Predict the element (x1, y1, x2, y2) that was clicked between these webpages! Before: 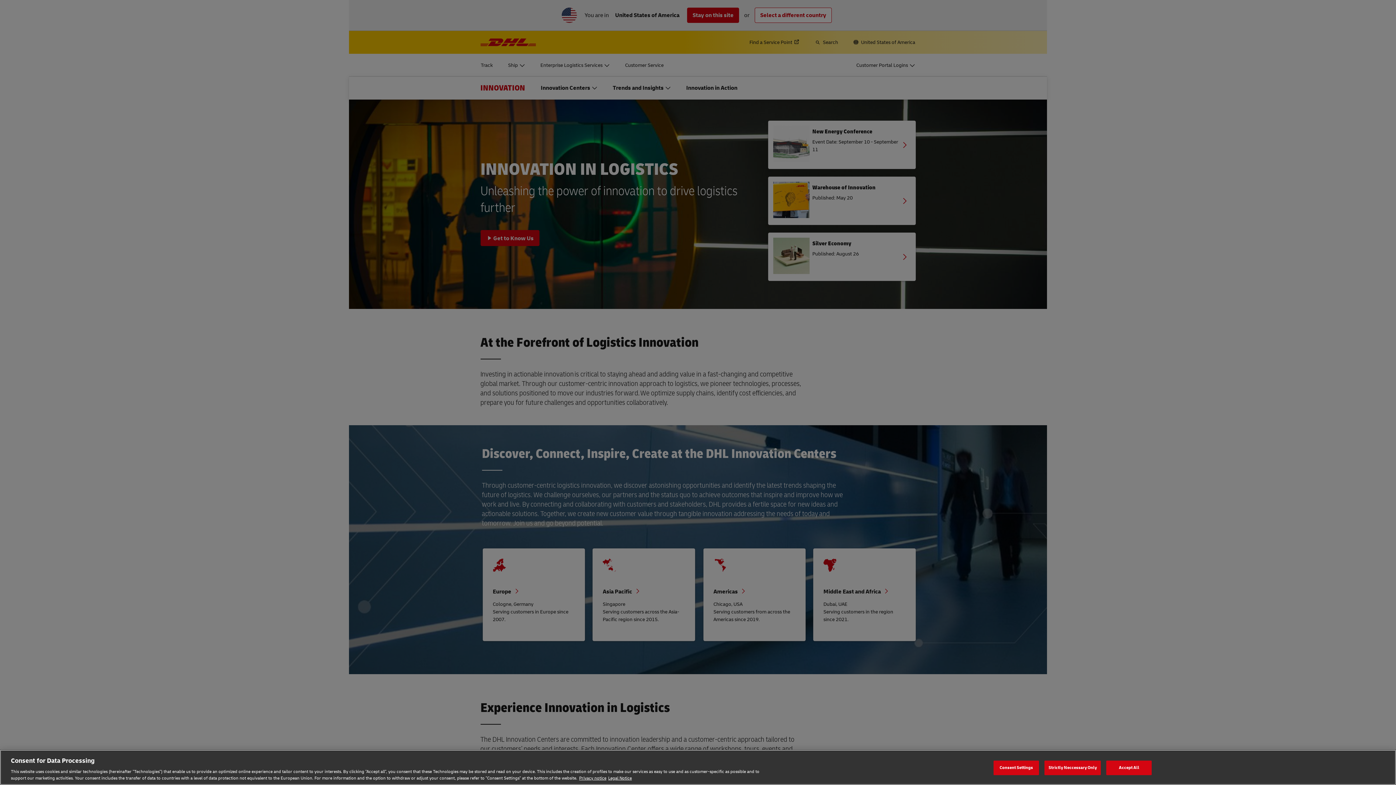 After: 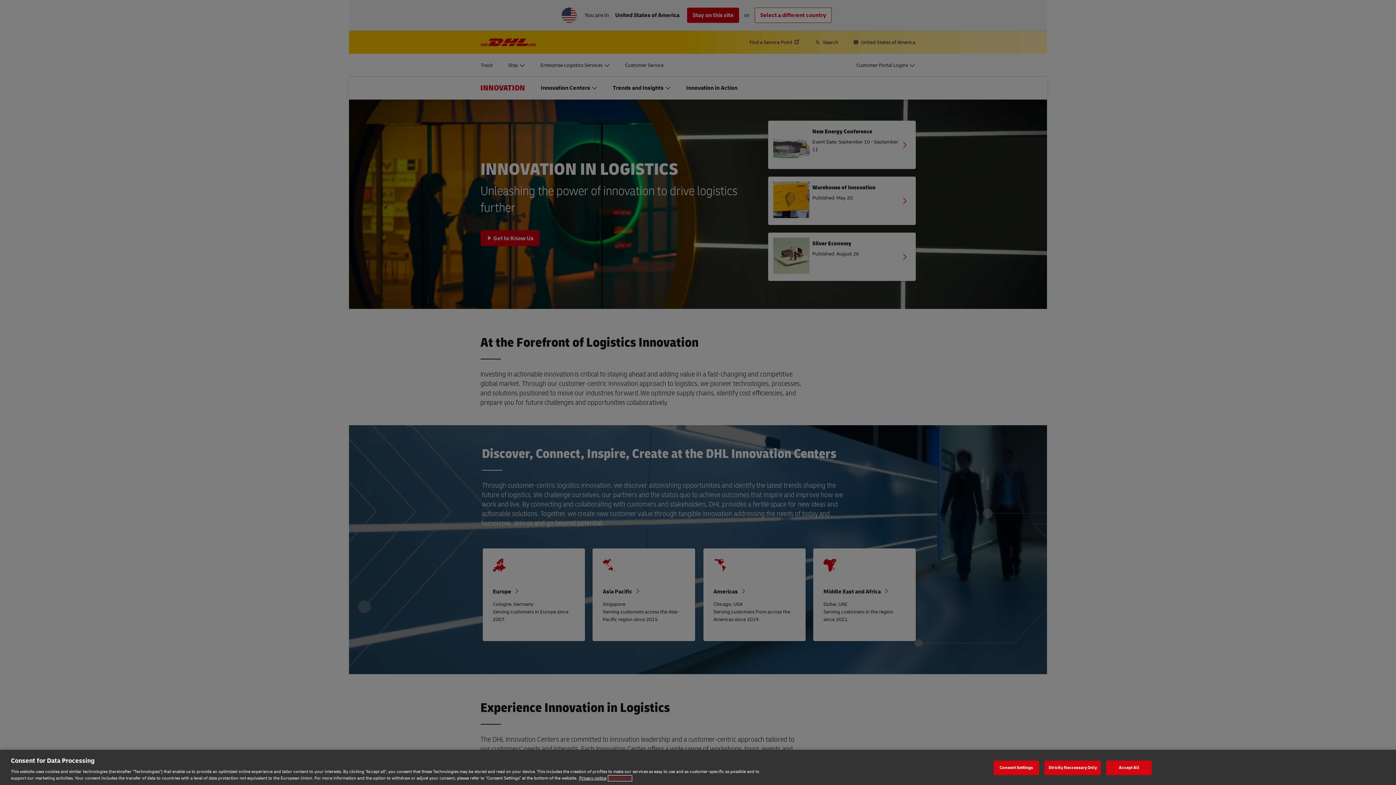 Action: label: Legal Notice, opens in a new tab bbox: (608, 775, 632, 781)